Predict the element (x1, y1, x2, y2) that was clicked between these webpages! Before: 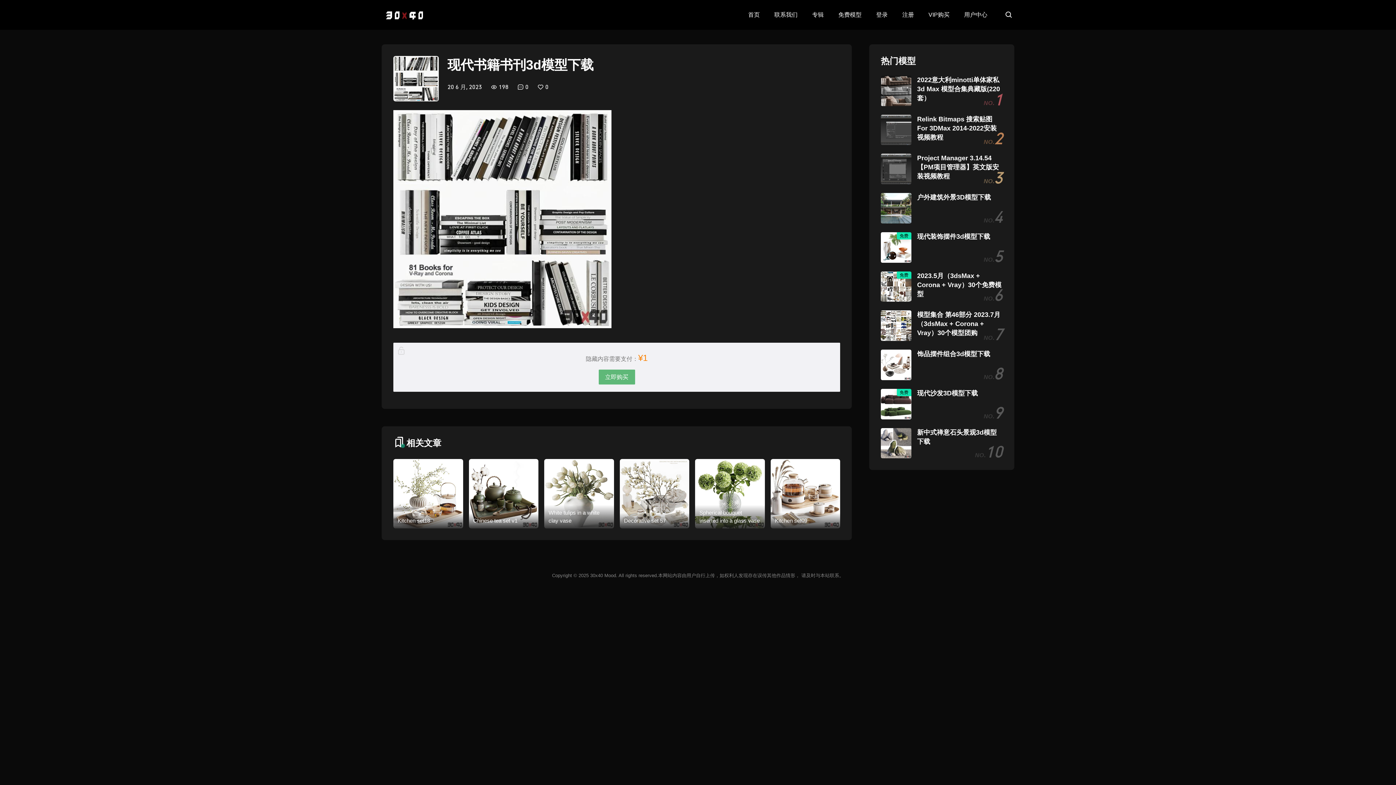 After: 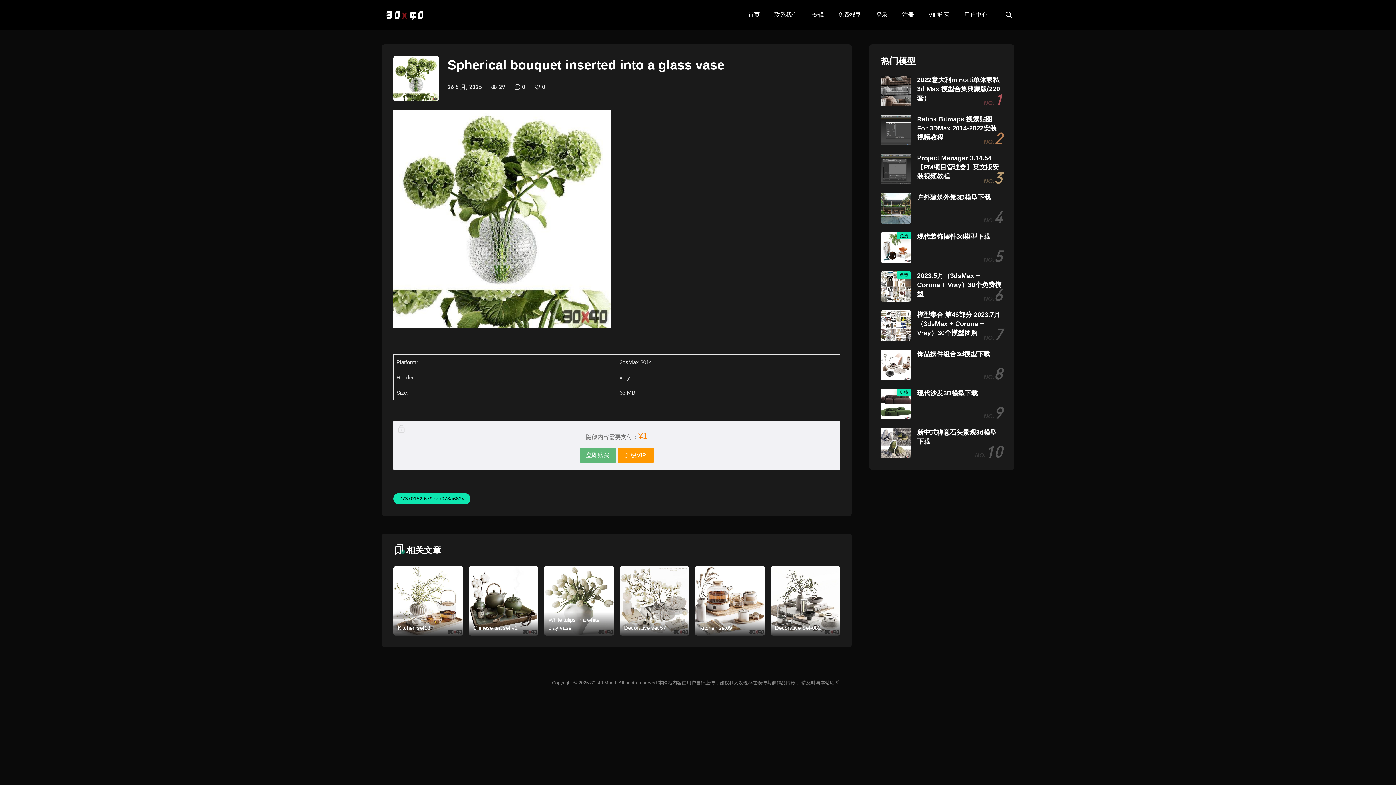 Action: bbox: (695, 404, 764, 474)